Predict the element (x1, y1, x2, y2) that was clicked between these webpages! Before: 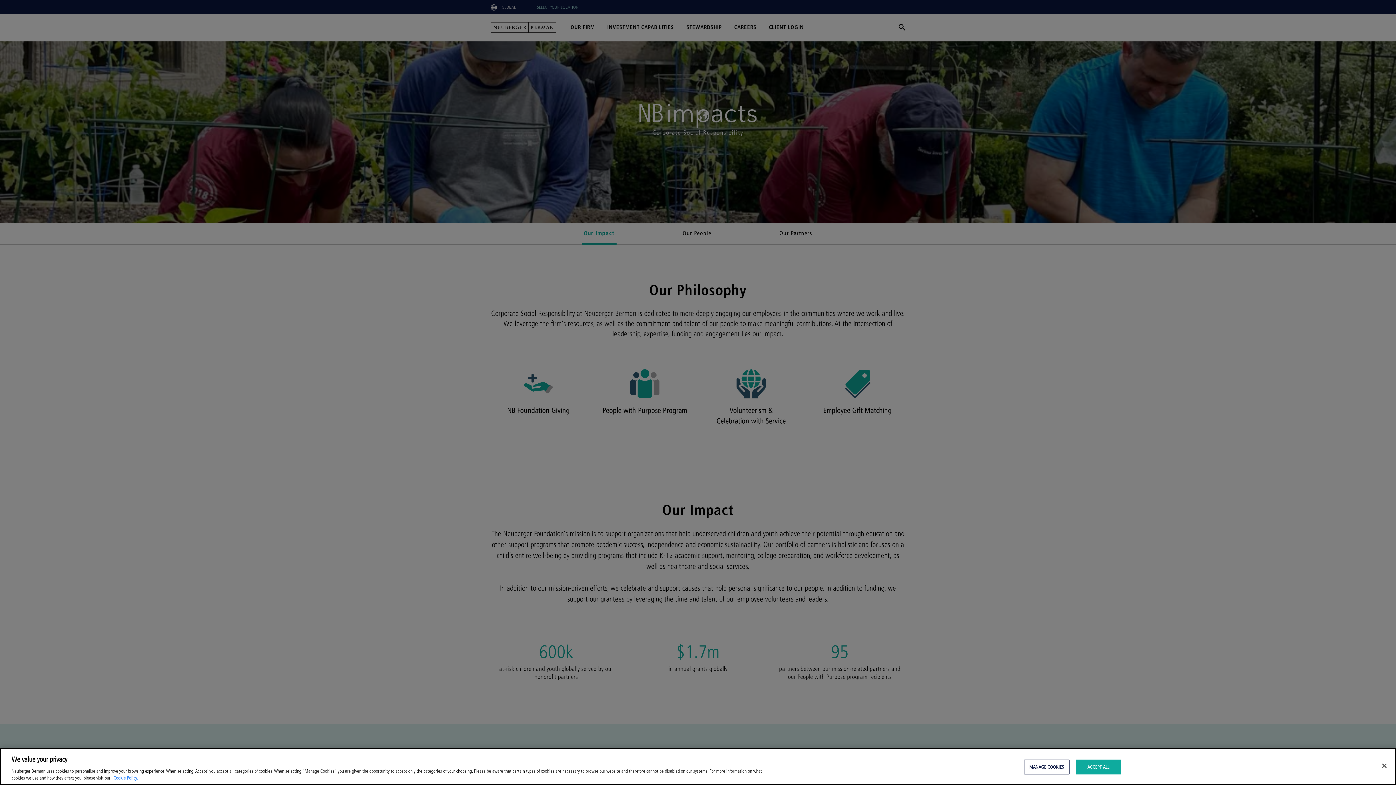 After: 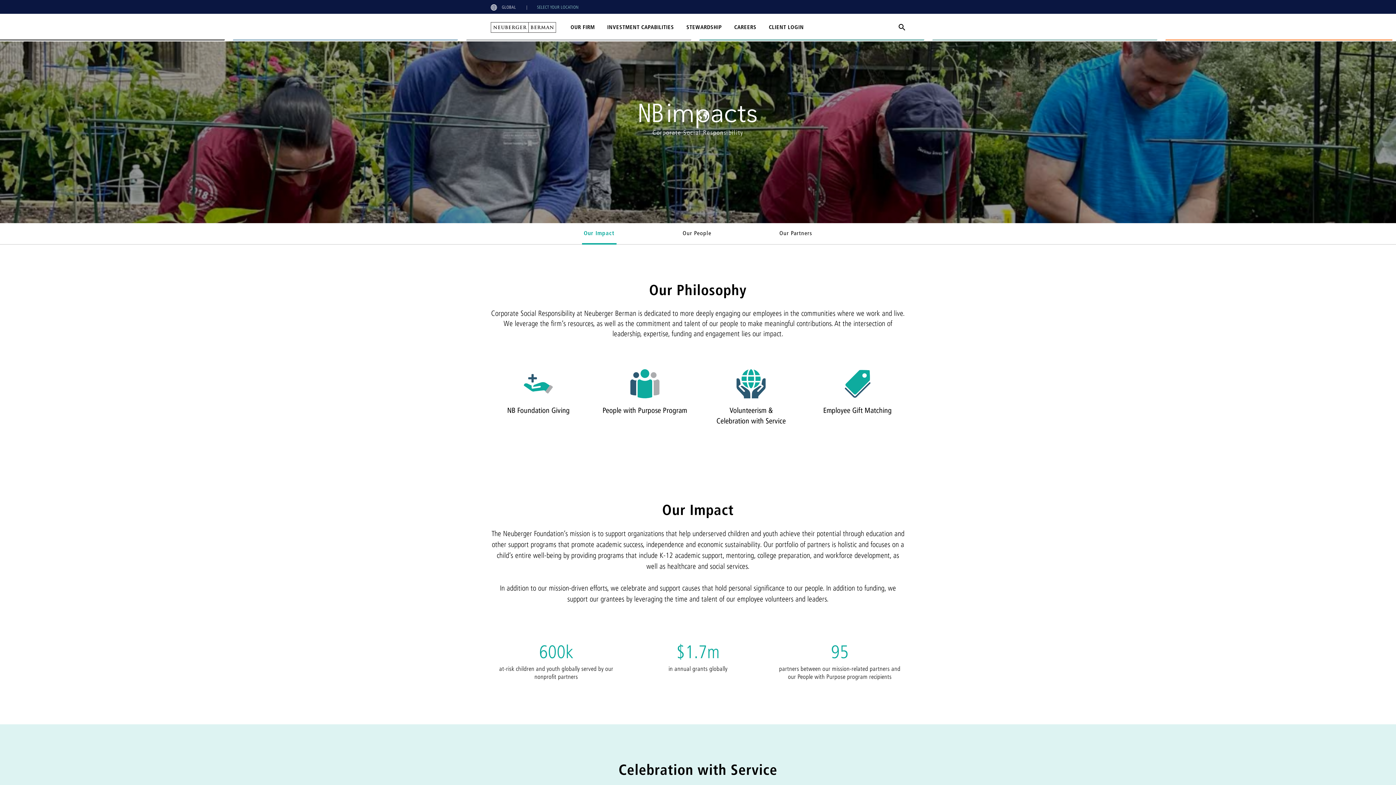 Action: label: Close bbox: (1376, 758, 1392, 774)